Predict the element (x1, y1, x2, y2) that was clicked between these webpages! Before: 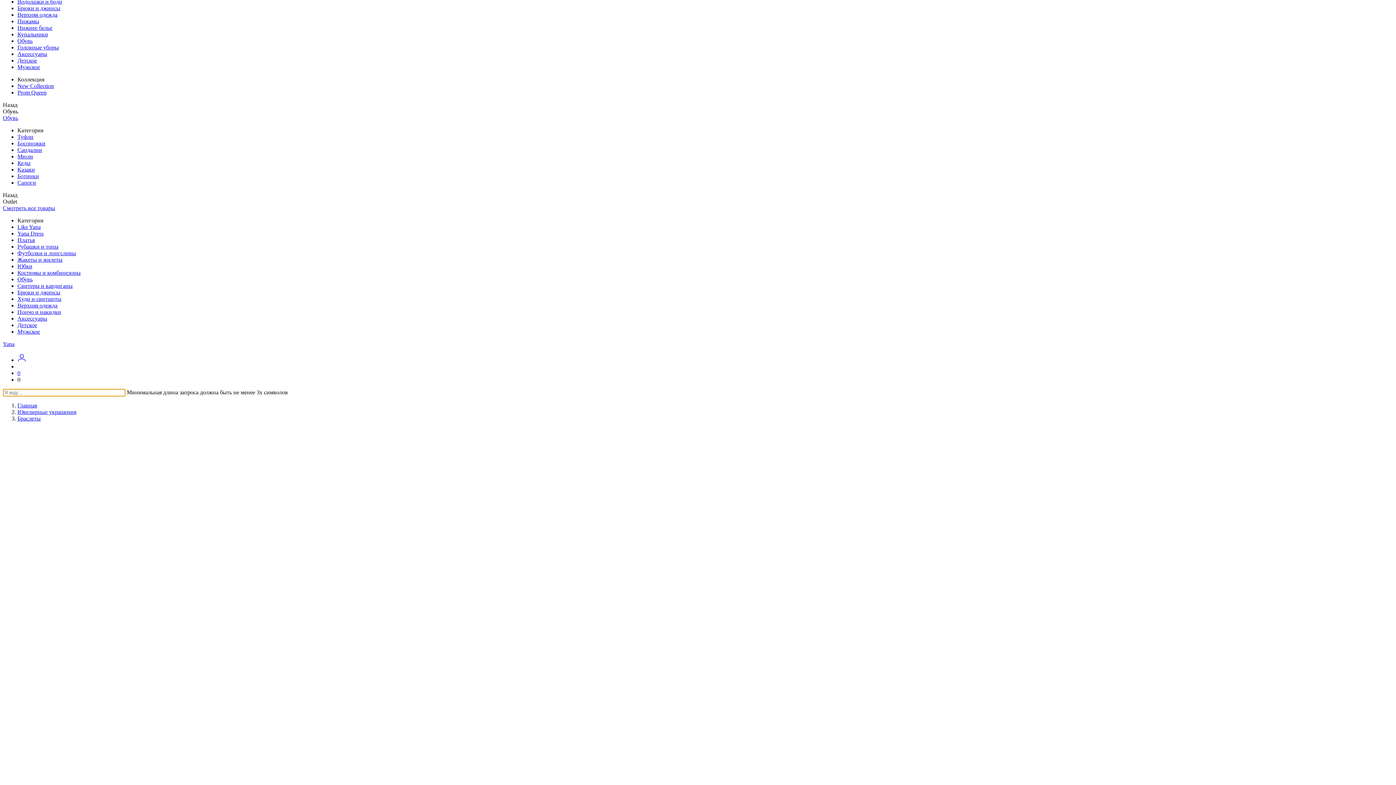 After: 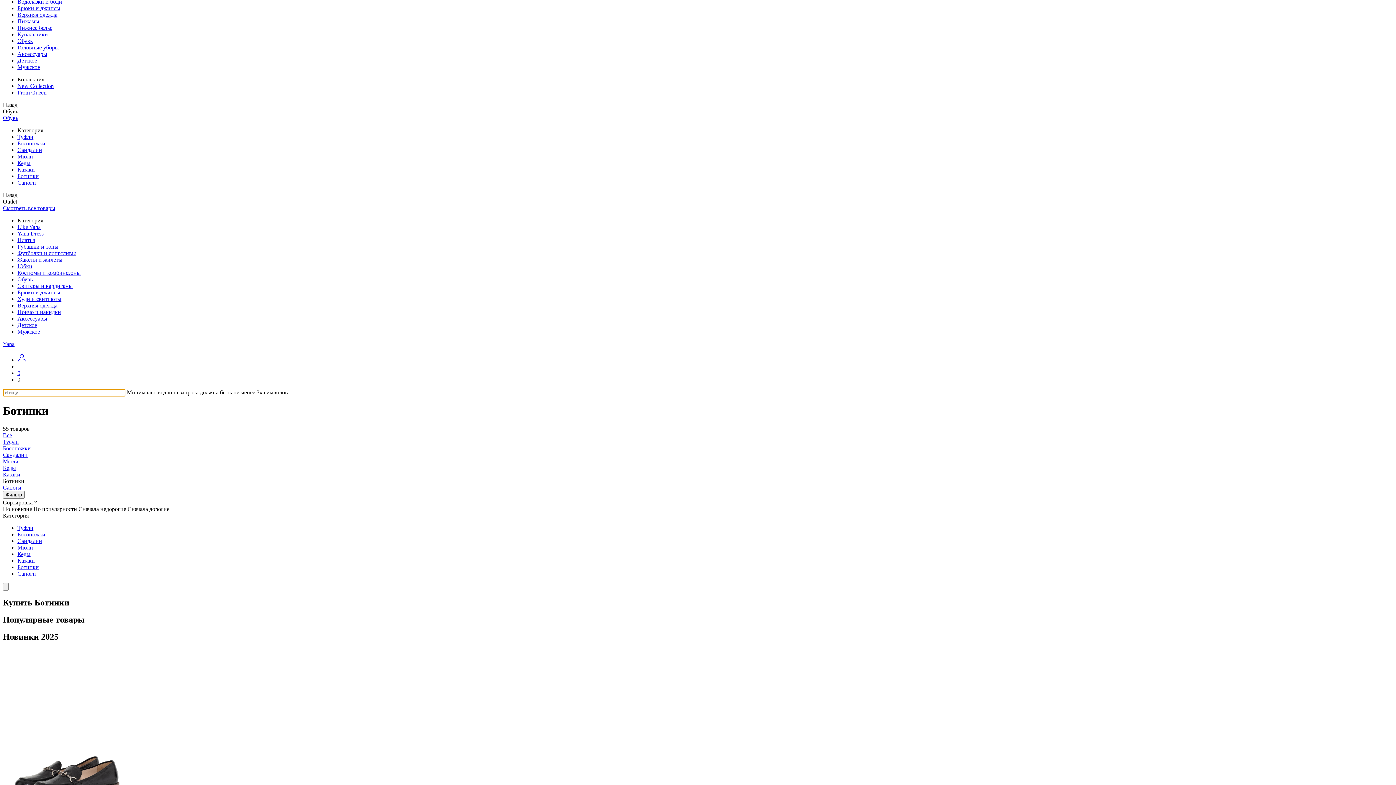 Action: bbox: (17, 173, 38, 179) label: Ботинки